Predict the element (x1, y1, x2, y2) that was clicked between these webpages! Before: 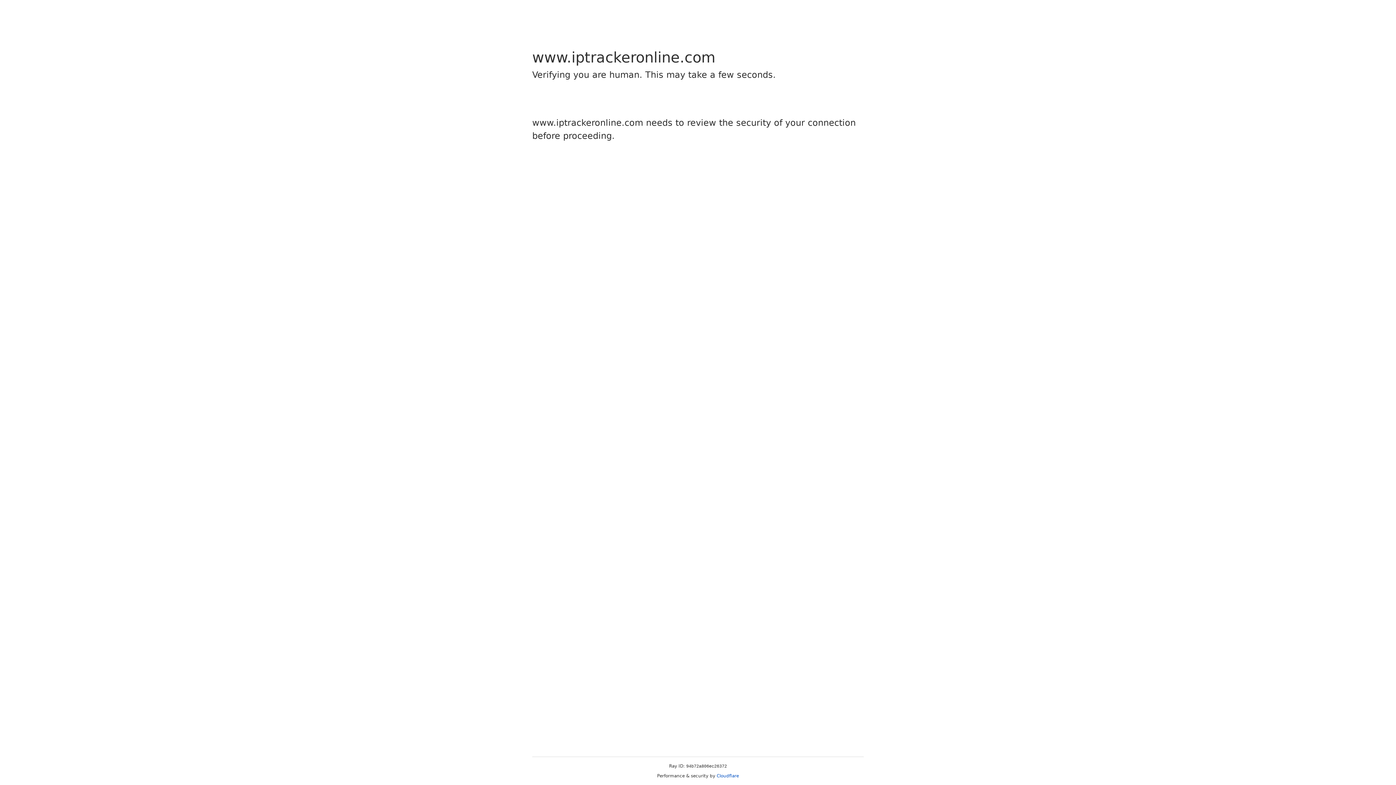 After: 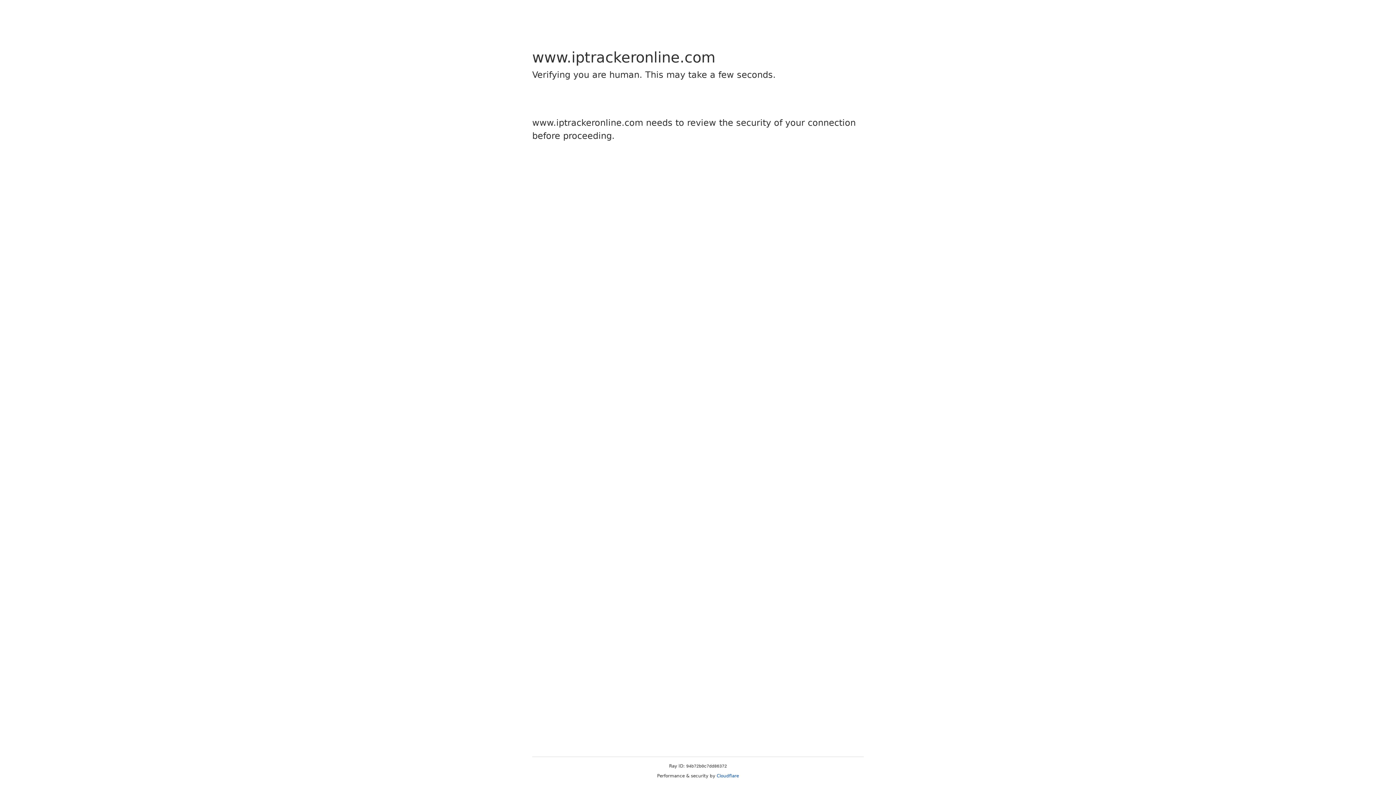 Action: label: Cloudflare bbox: (716, 773, 739, 778)